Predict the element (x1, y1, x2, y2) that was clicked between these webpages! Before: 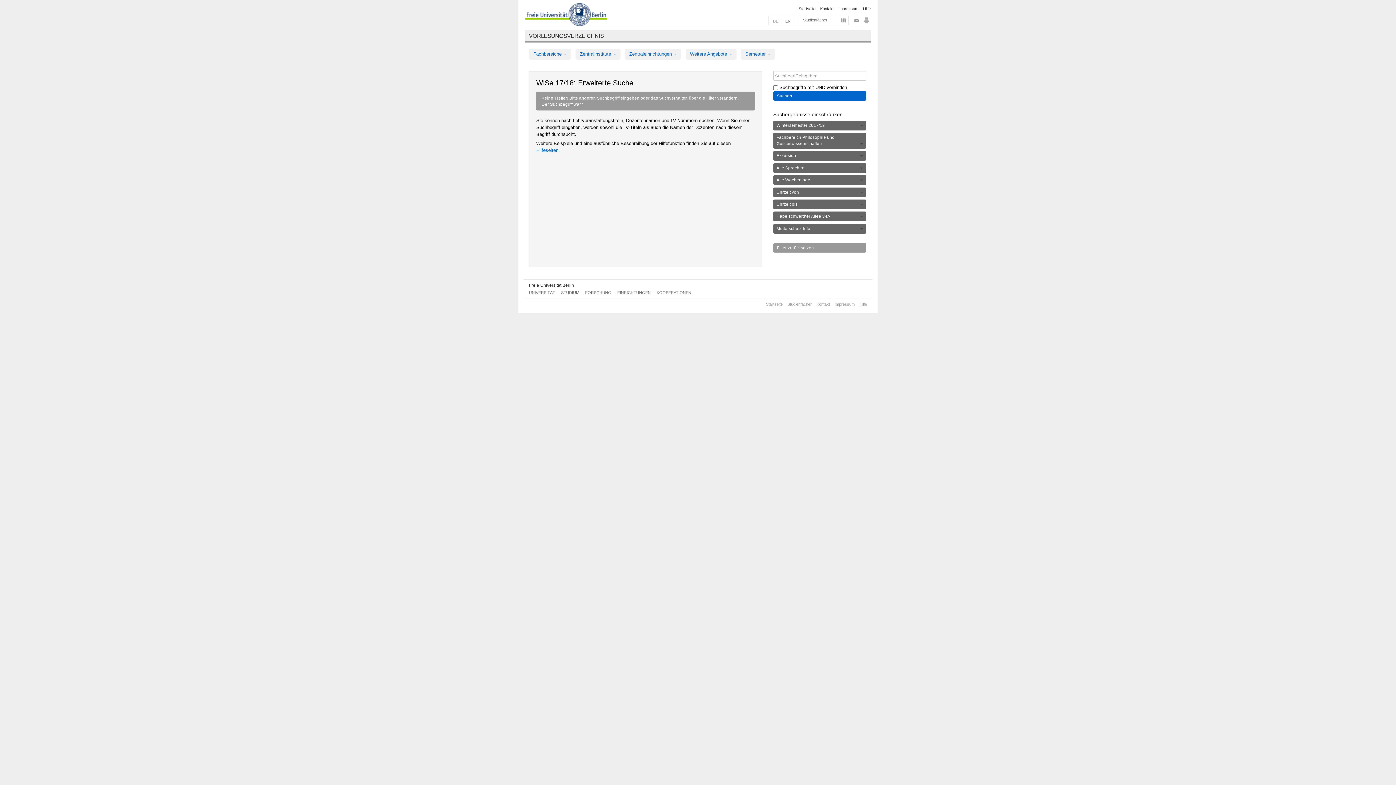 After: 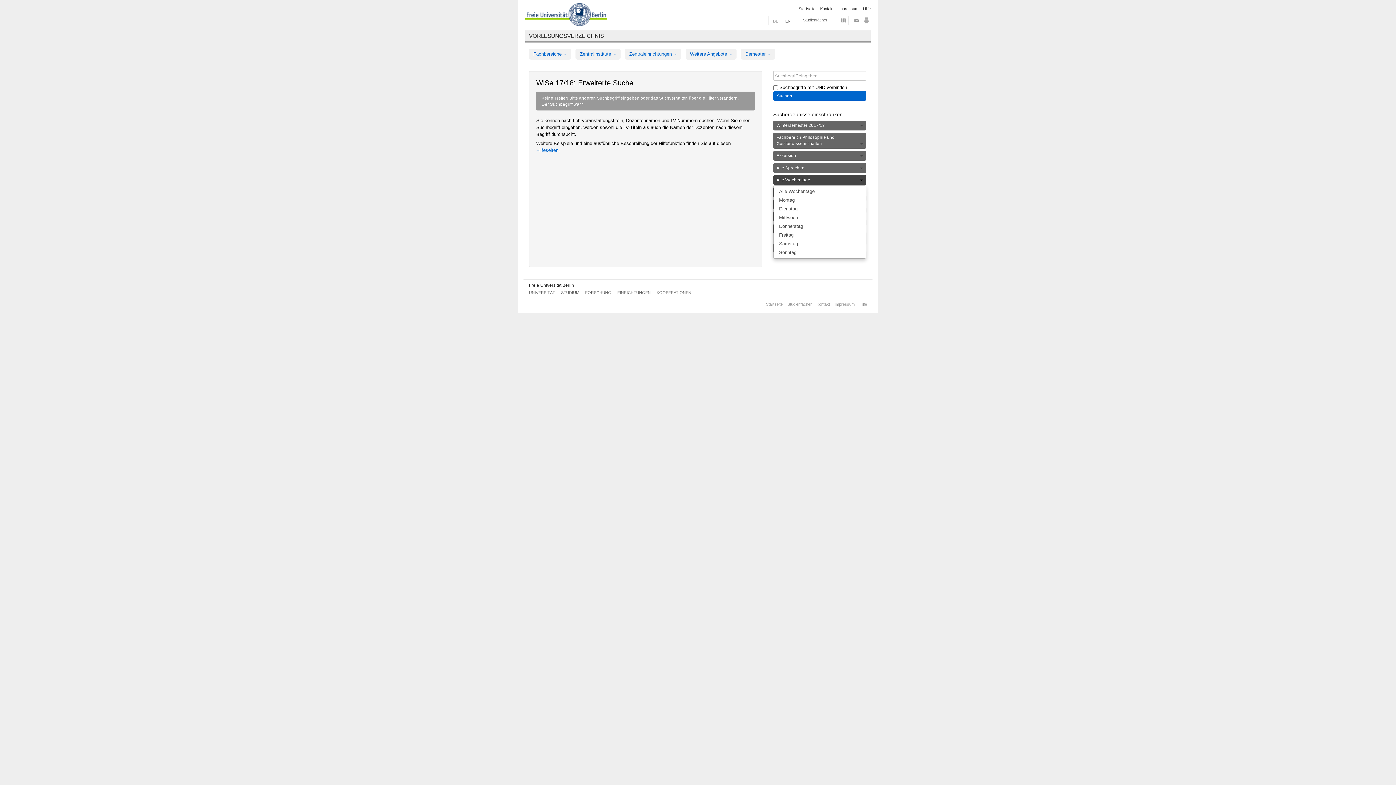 Action: bbox: (773, 175, 866, 185) label: Alle Wochentage